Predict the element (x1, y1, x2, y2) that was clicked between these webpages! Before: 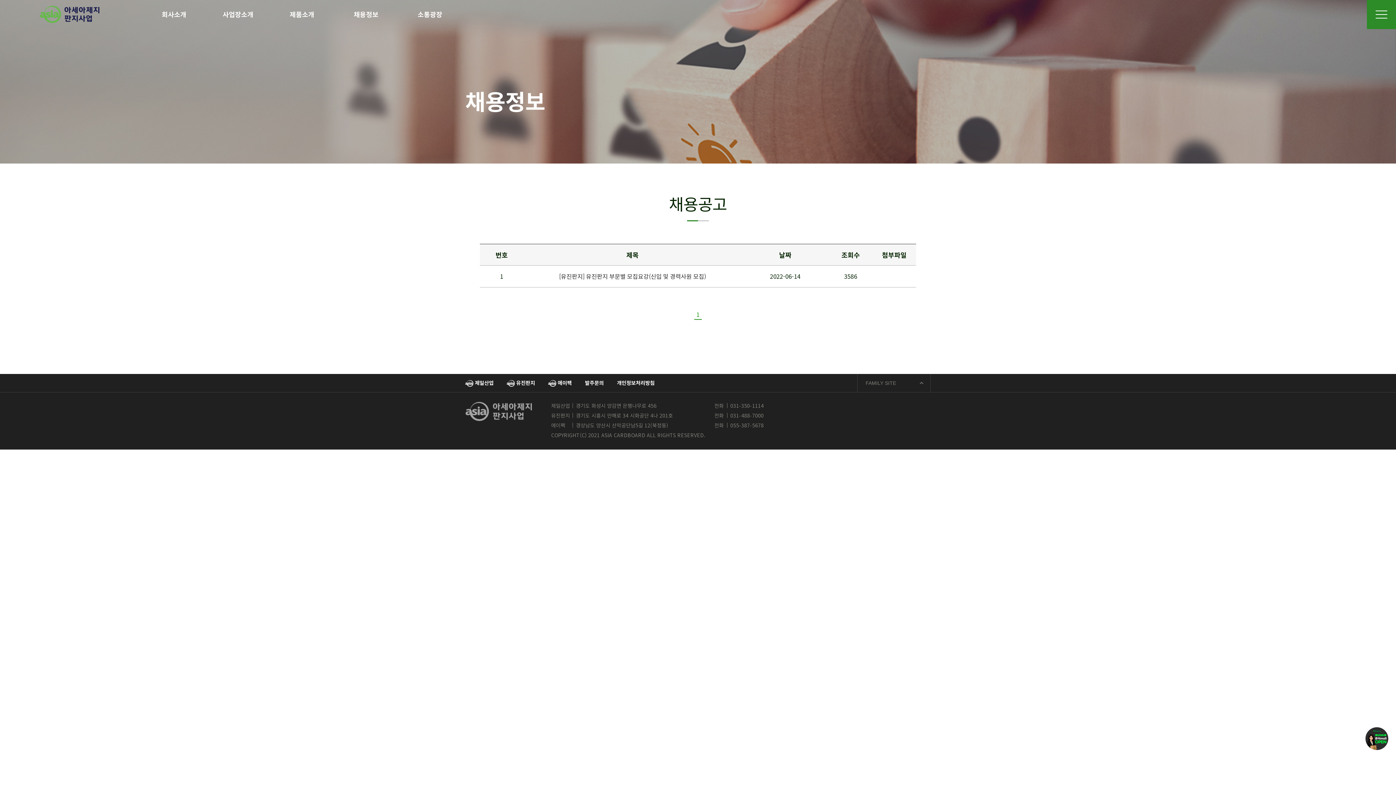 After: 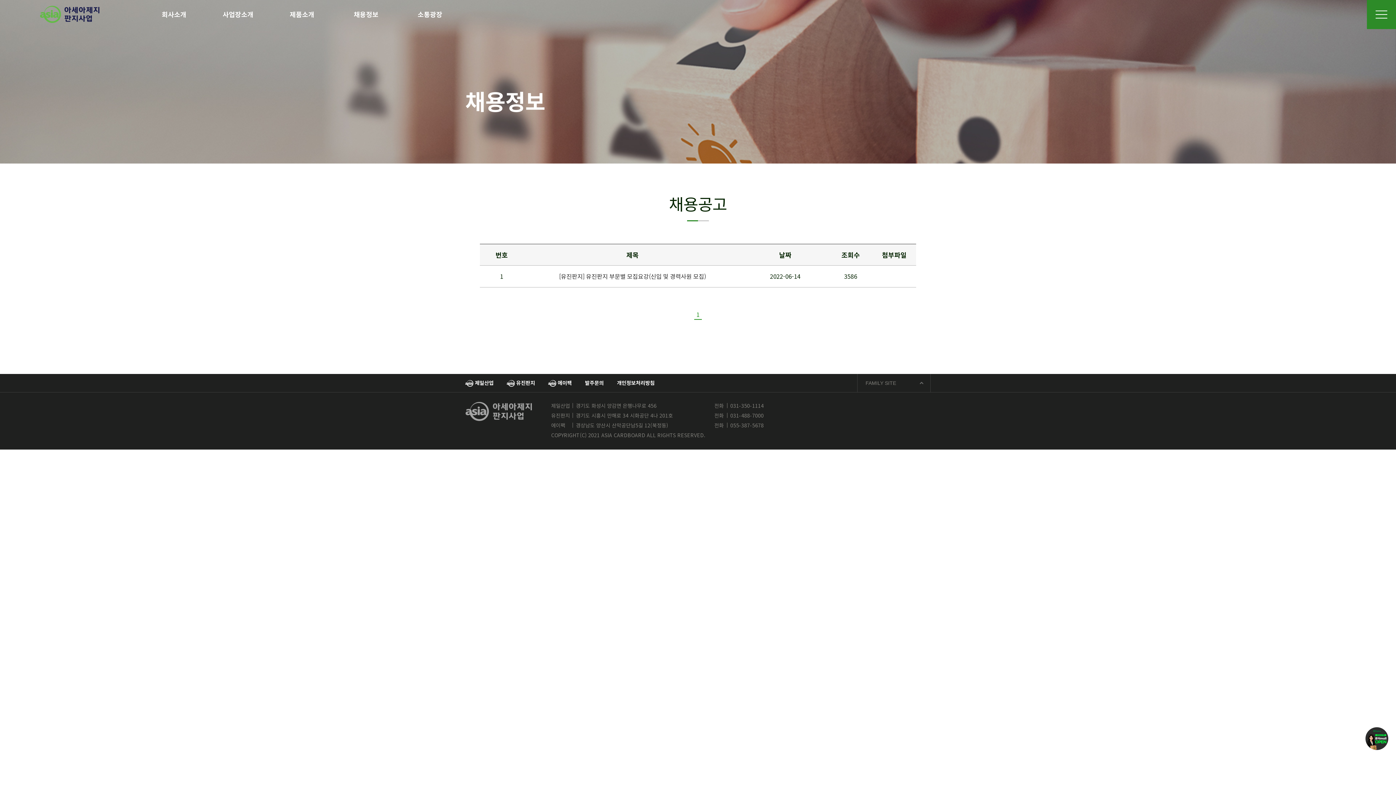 Action: bbox: (1365, 727, 1389, 750)